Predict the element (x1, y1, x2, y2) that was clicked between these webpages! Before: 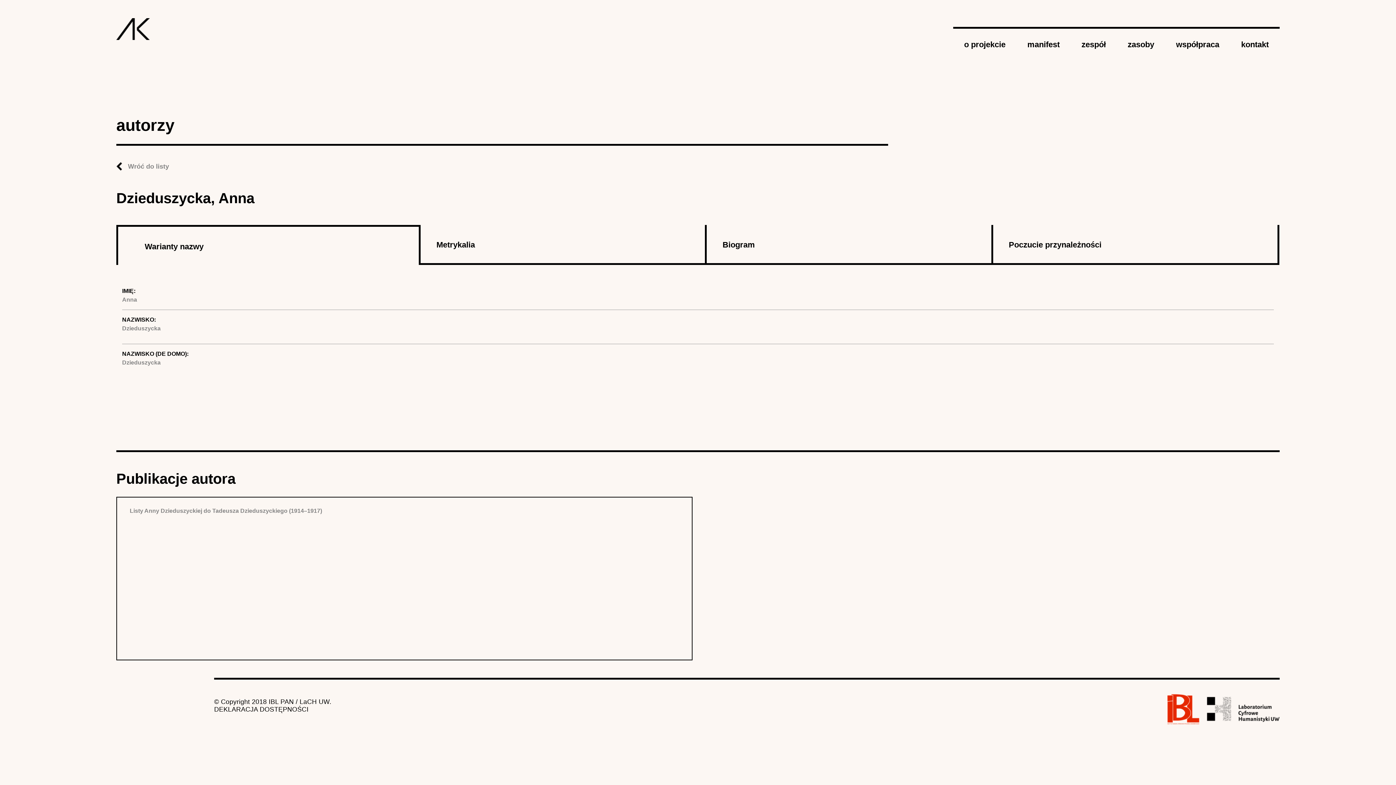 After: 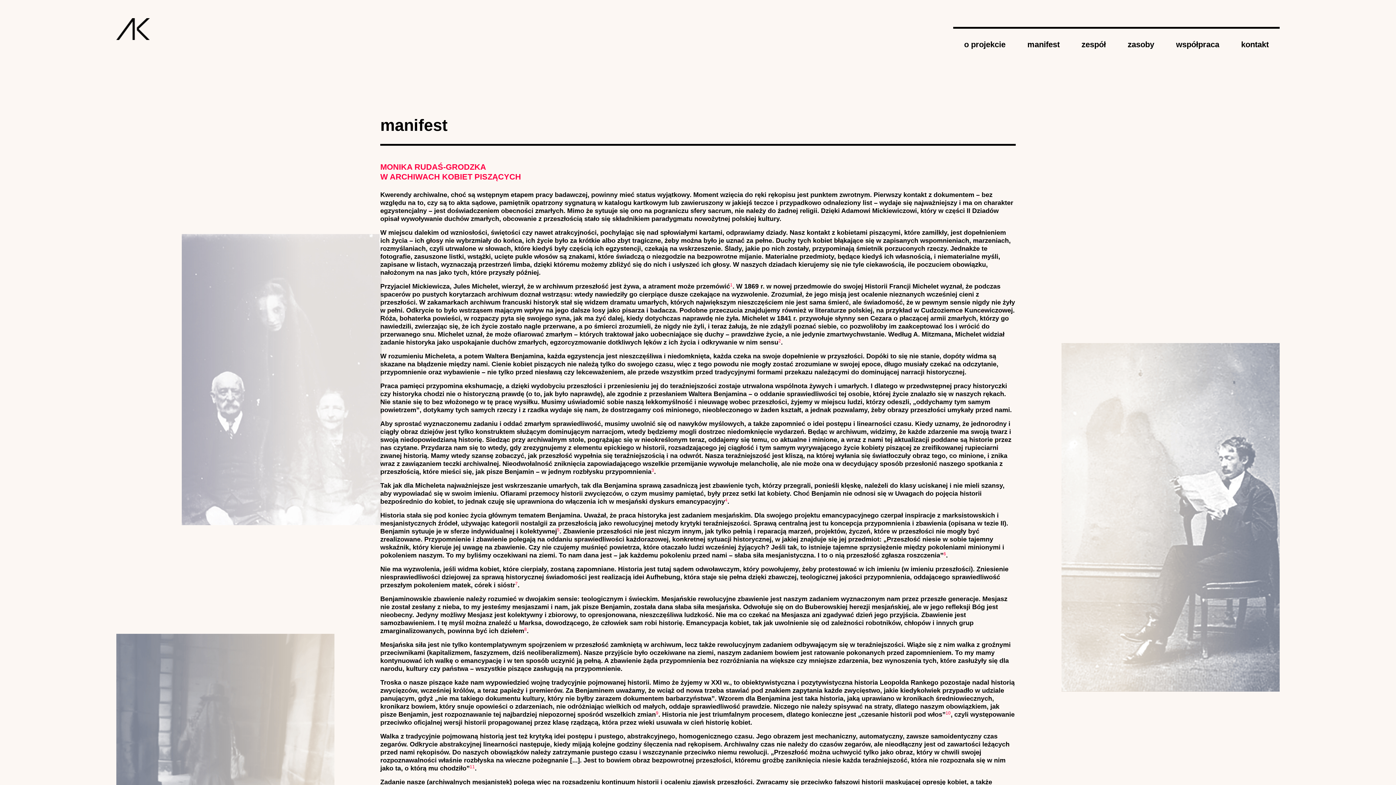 Action: bbox: (1016, 26, 1070, 52) label: manifest